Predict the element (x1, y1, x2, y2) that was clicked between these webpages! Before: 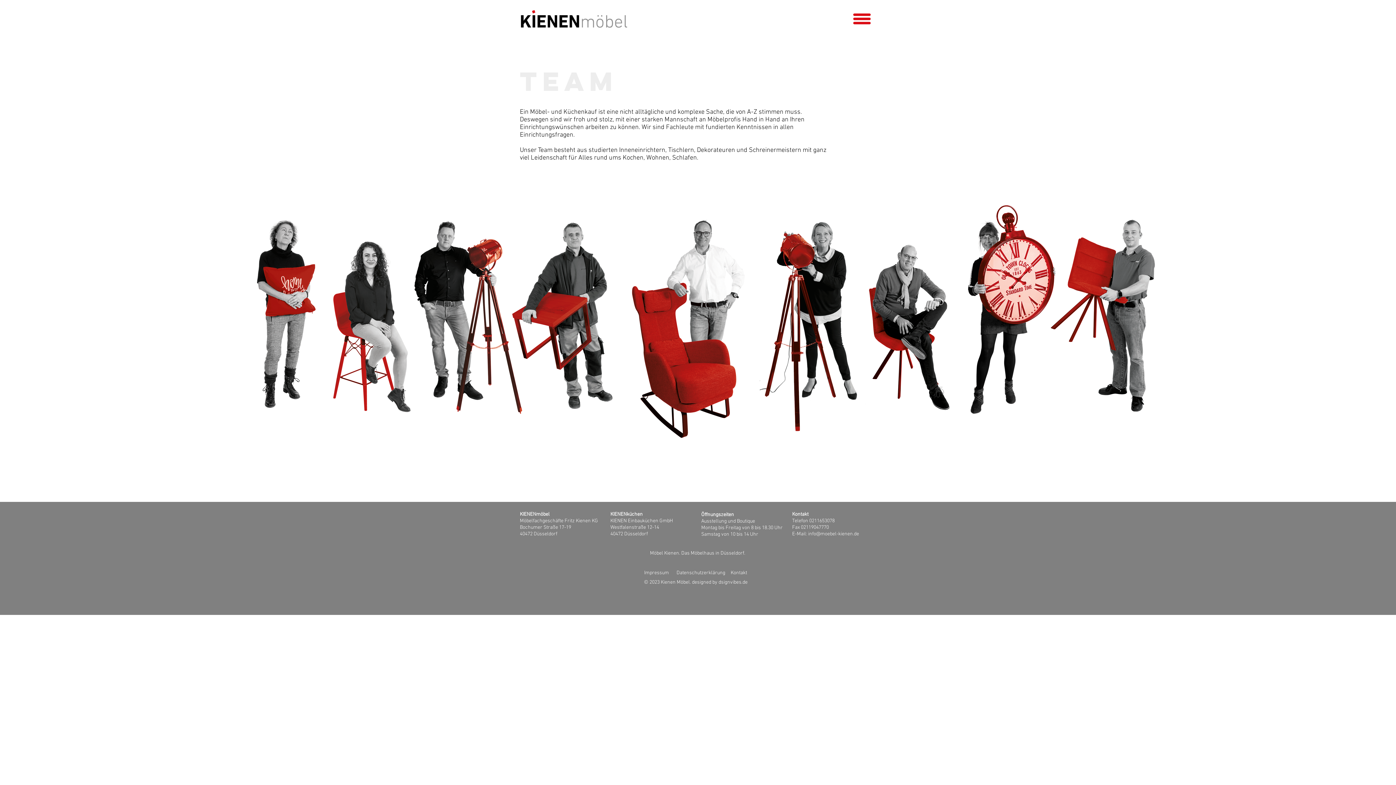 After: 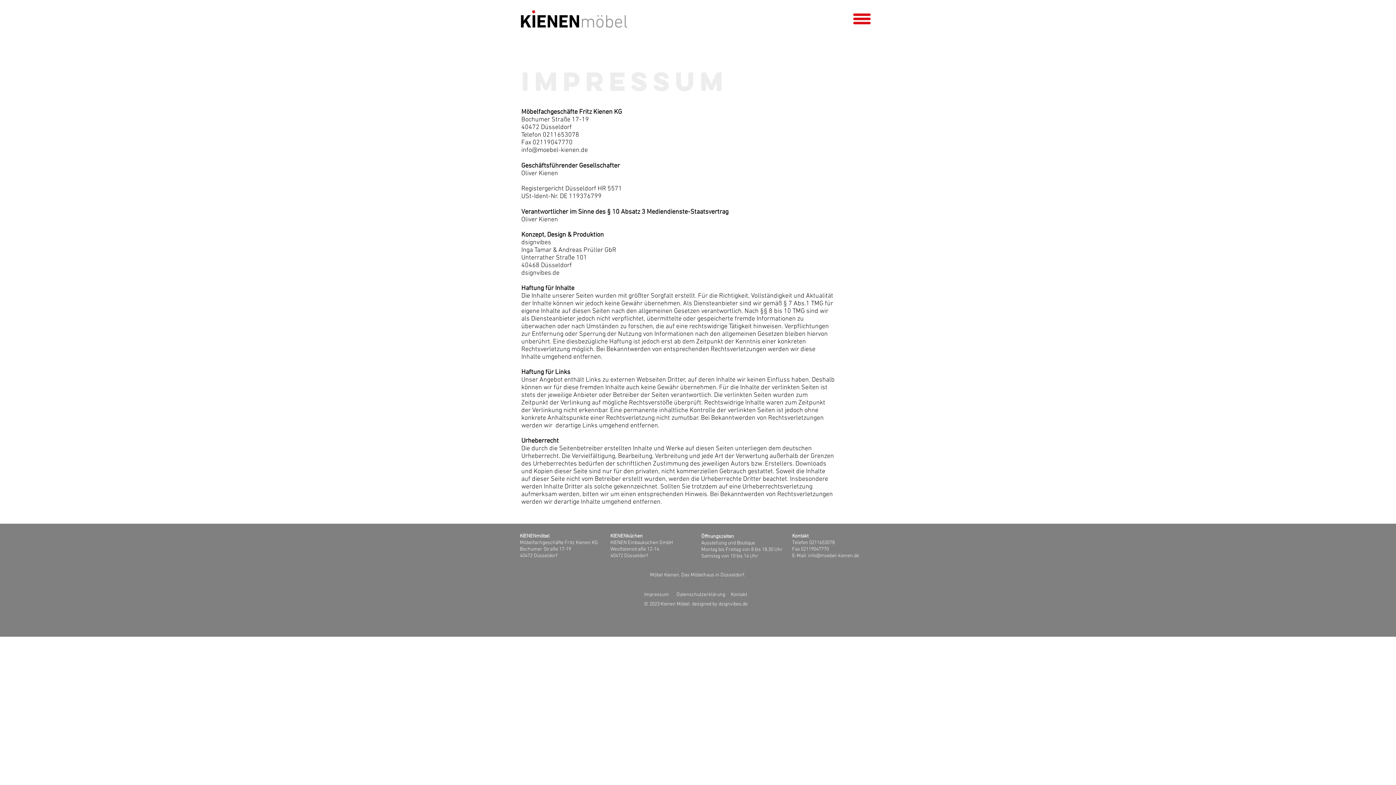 Action: bbox: (644, 570, 669, 576) label: Impressum